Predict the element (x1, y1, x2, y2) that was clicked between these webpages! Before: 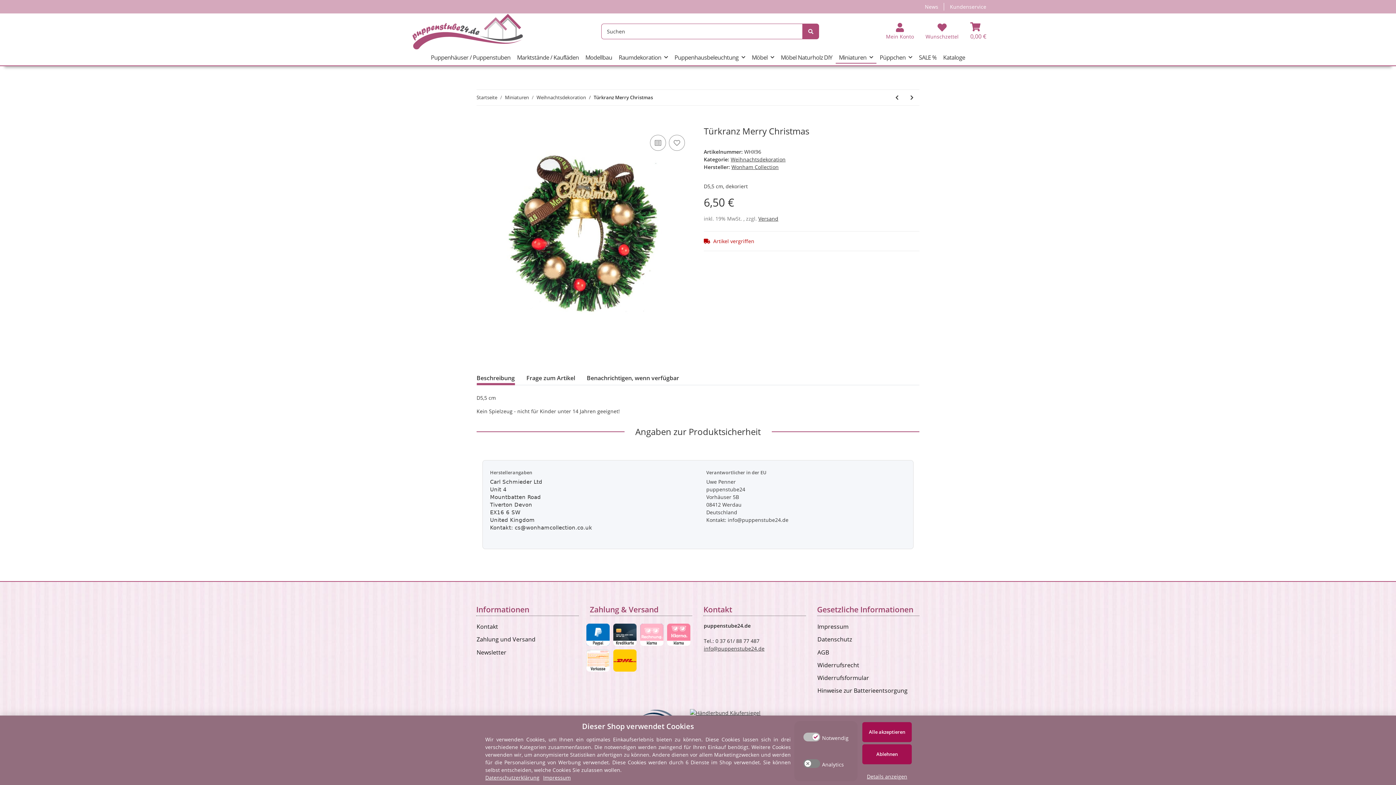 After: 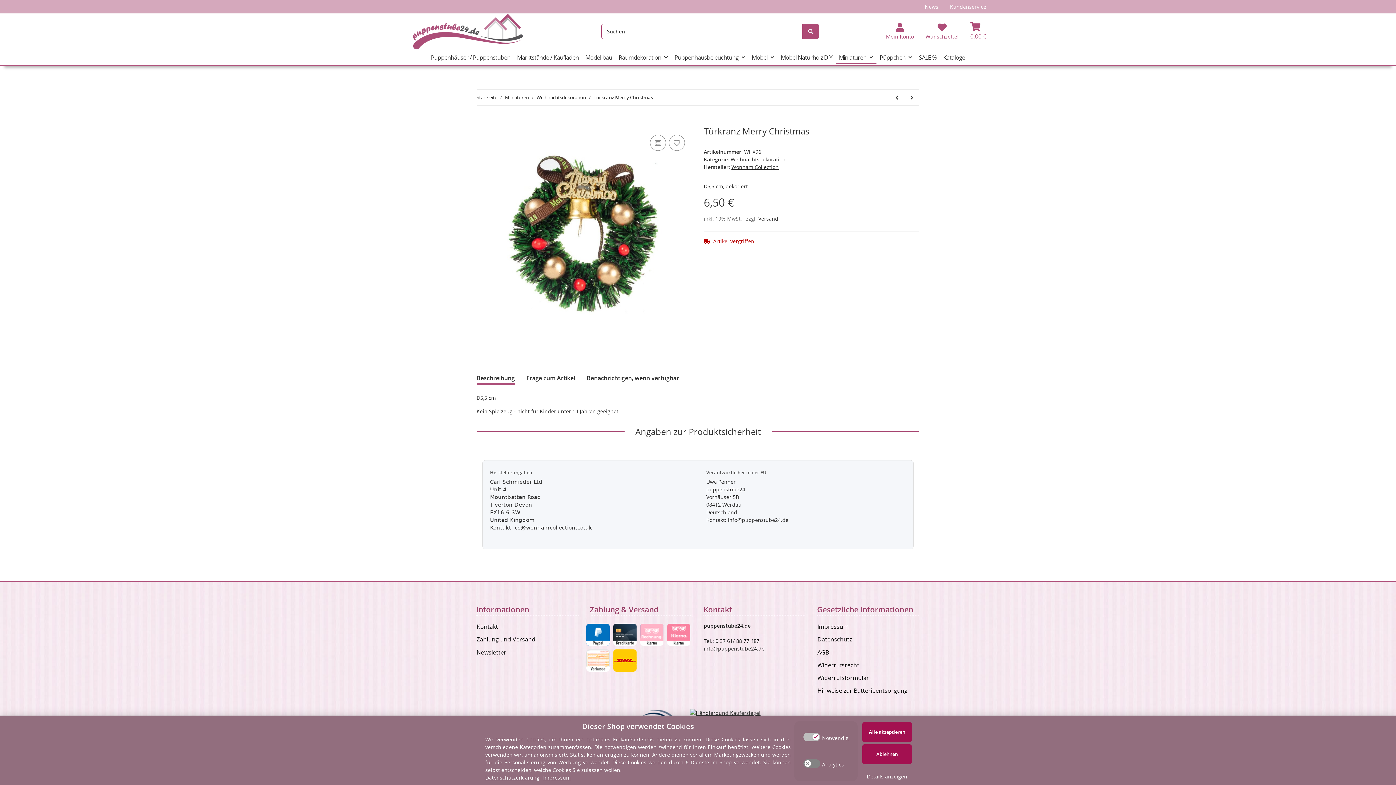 Action: bbox: (593, 94, 653, 101) label: Türkranz Merry Christmas